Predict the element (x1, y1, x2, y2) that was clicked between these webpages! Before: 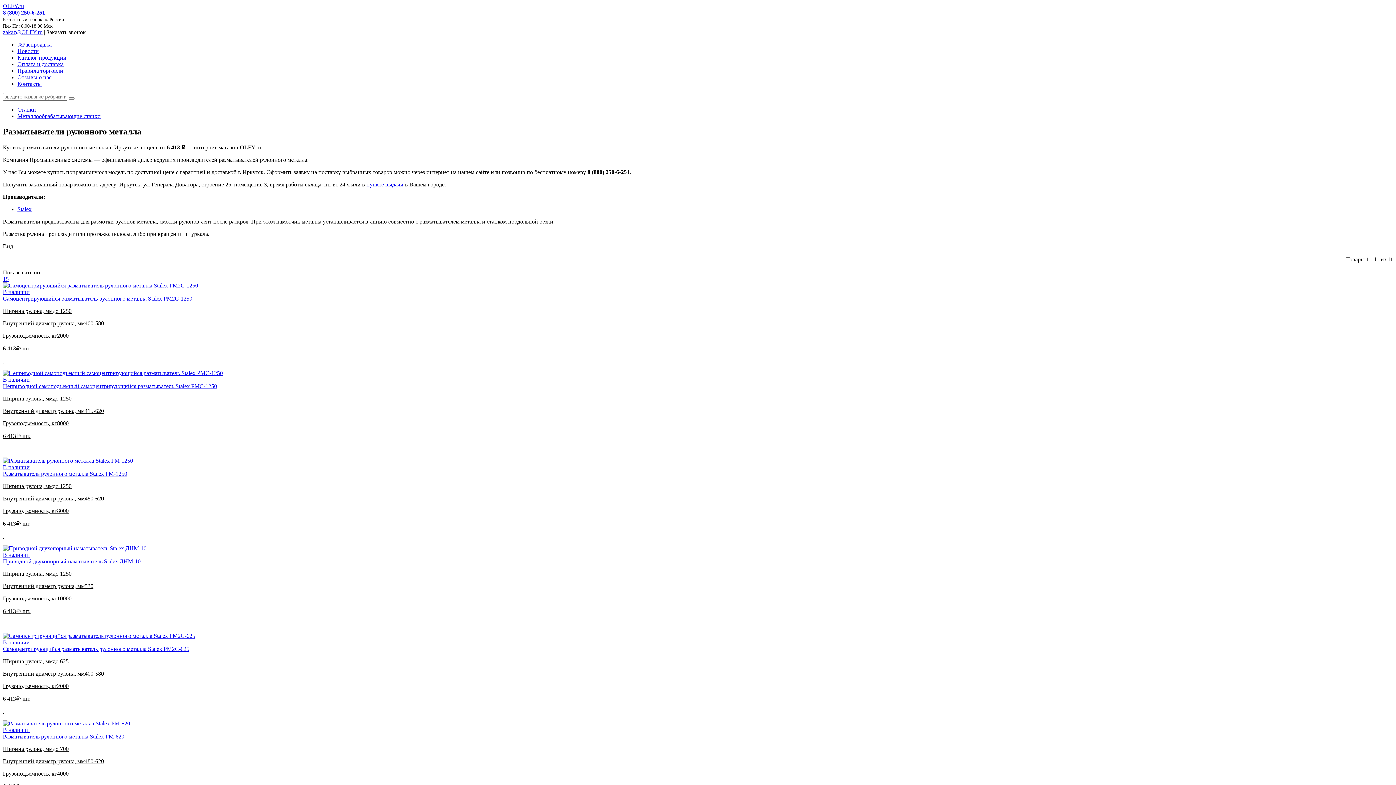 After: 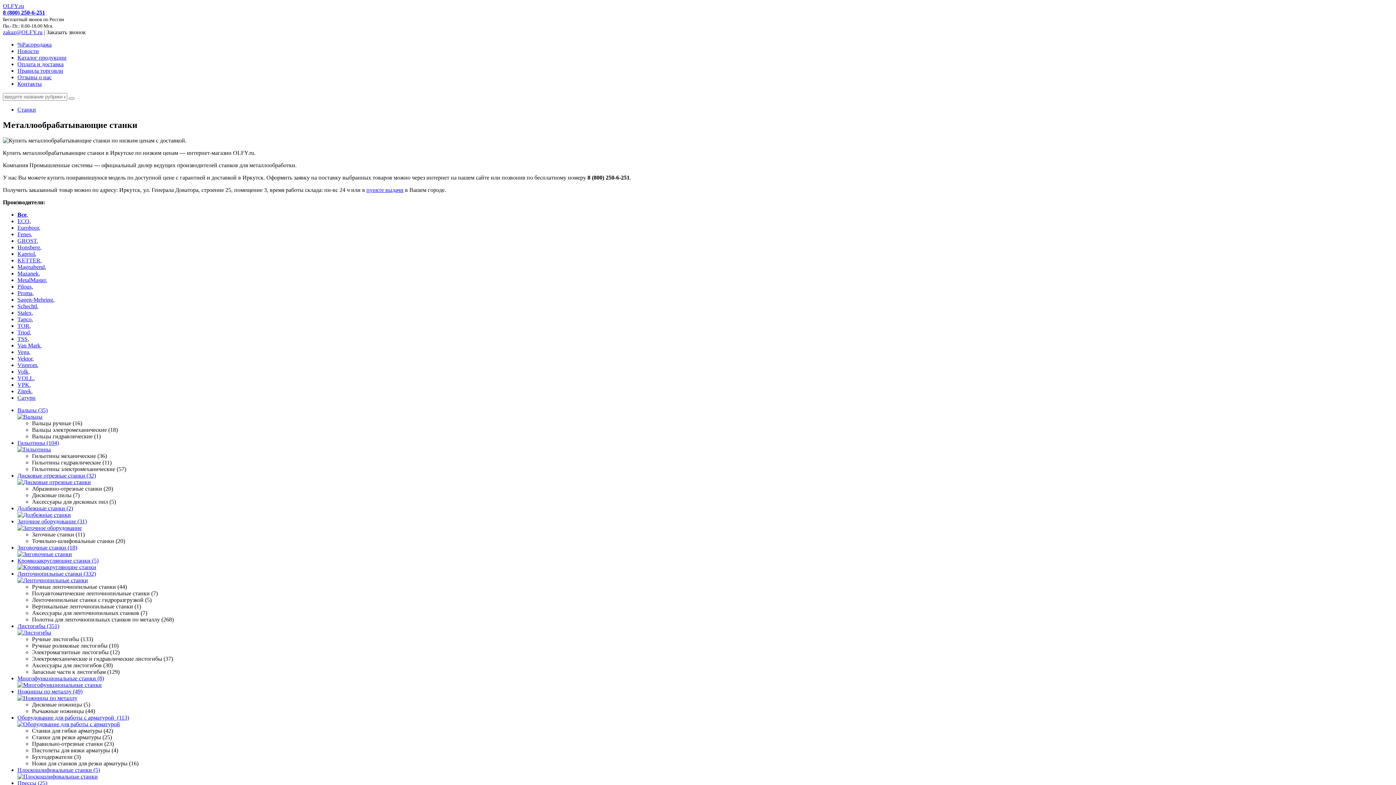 Action: label: Металлообрабатывающие станки bbox: (17, 113, 100, 119)